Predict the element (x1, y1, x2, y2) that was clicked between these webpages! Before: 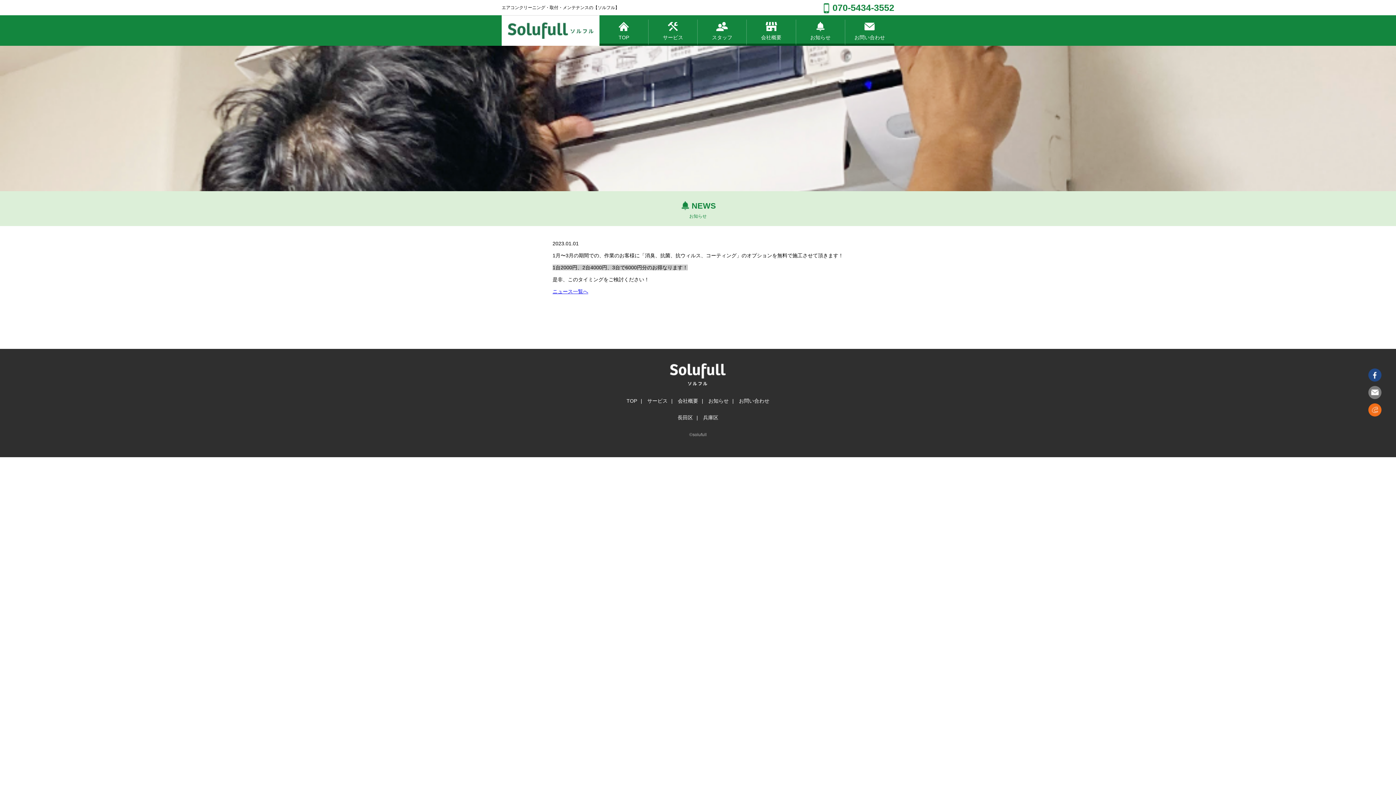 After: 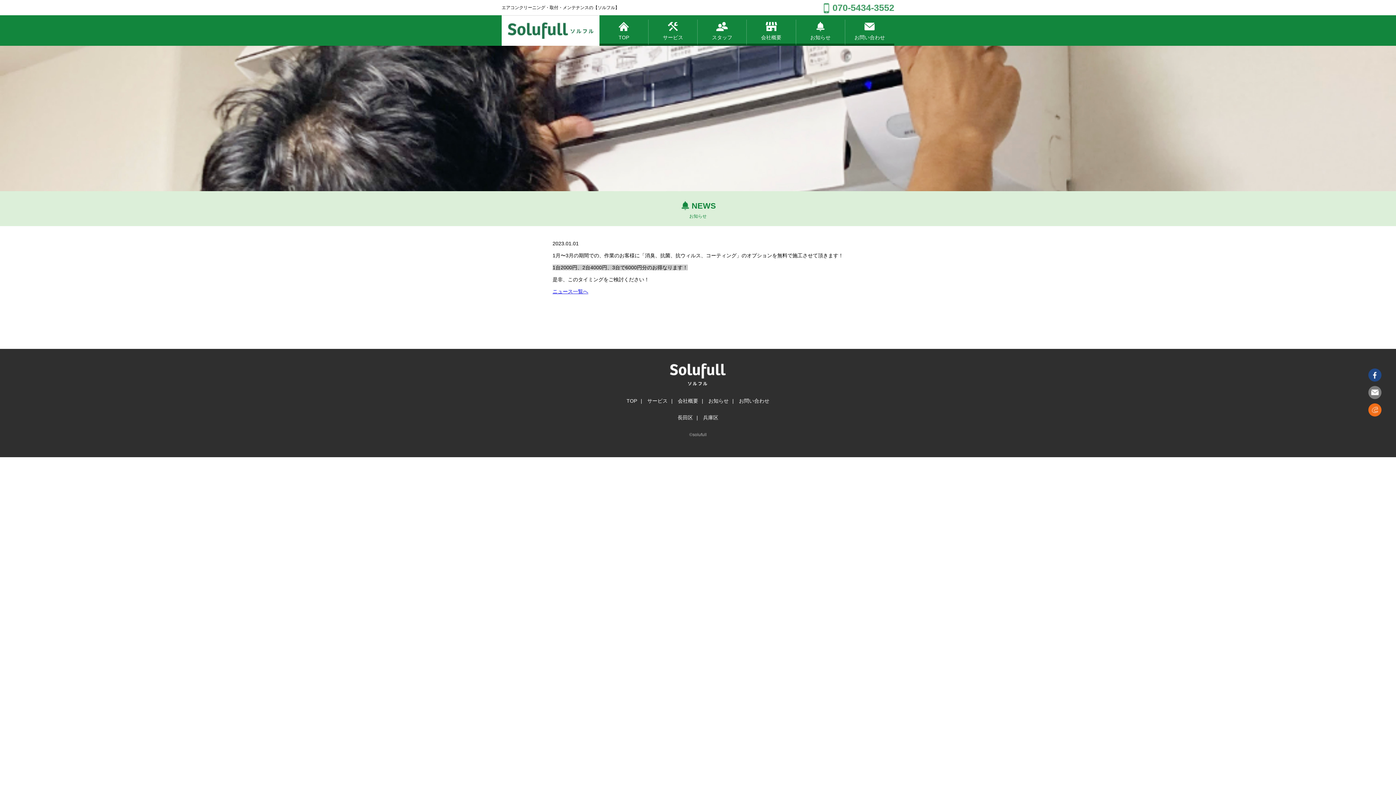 Action: label: 070-5434-3552 bbox: (824, 2, 894, 13)